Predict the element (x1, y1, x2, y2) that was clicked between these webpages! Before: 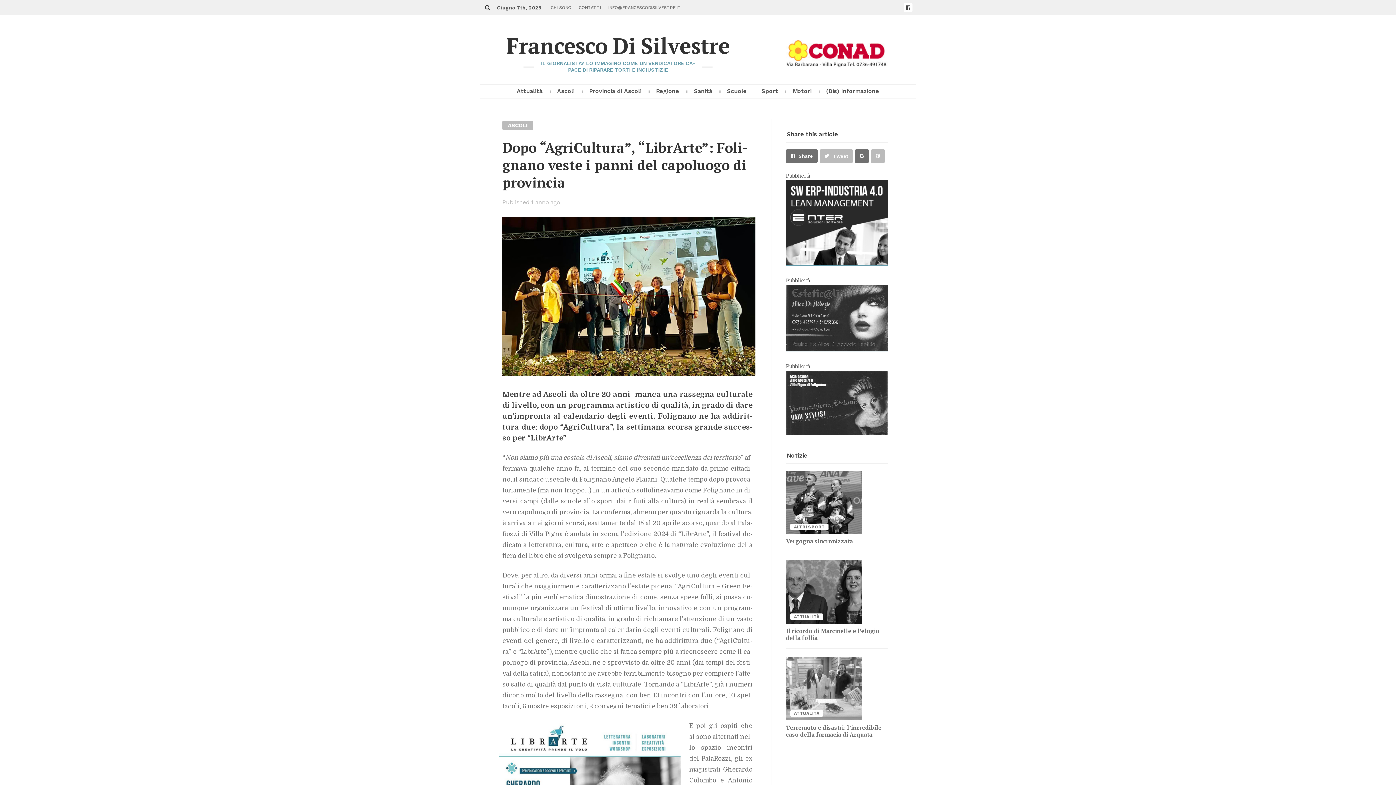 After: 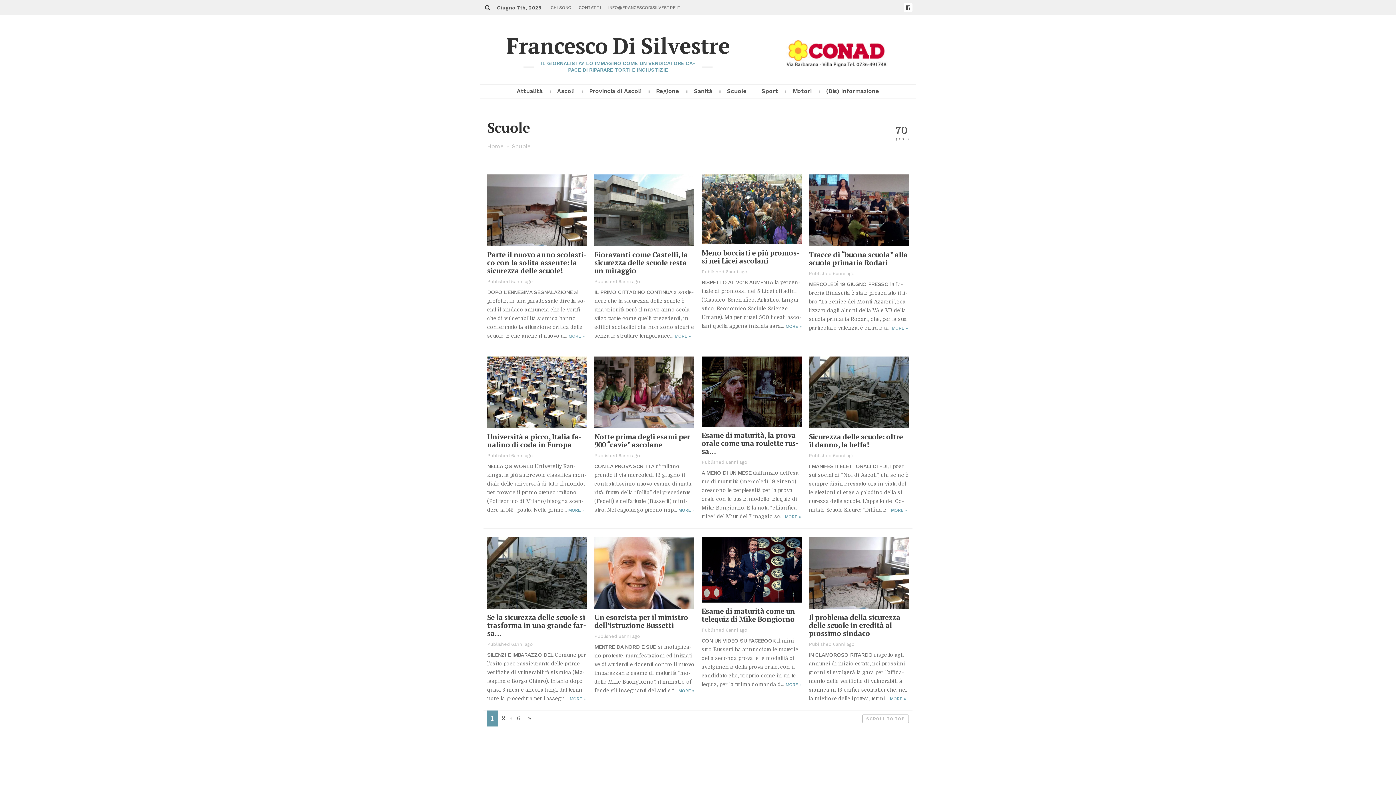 Action: label: Scuo­le bbox: (726, 84, 748, 97)